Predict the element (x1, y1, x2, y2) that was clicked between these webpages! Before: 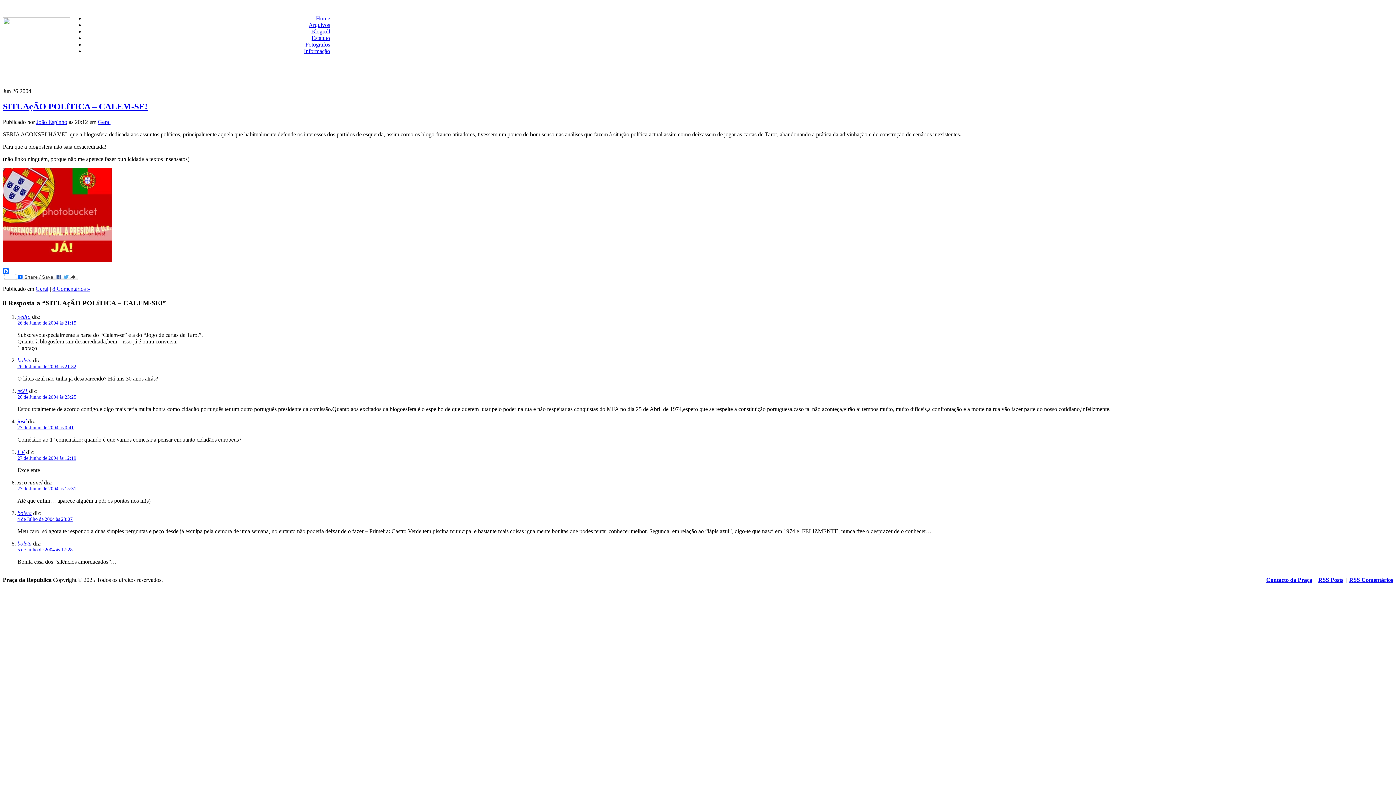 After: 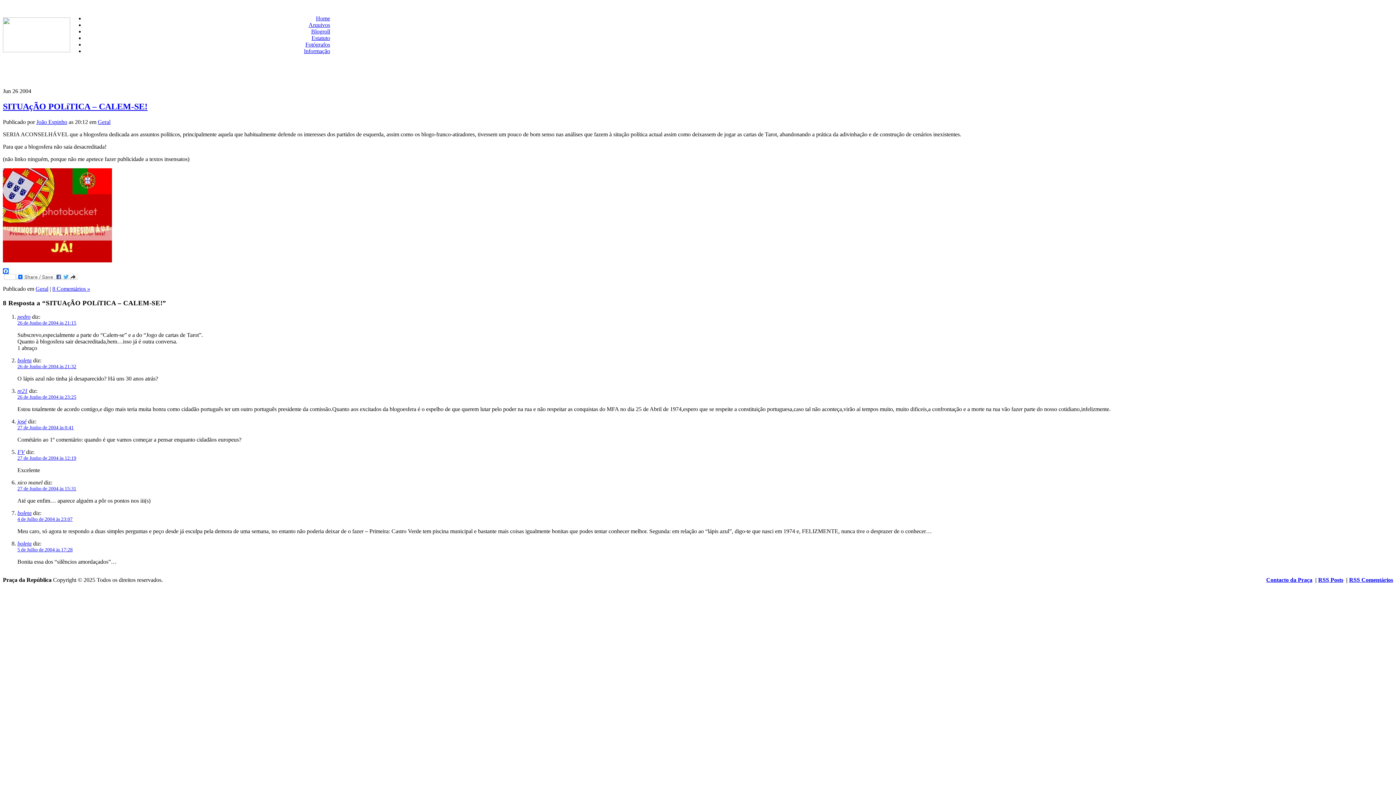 Action: label: 5 de Julho de 2004 às 17:28 bbox: (17, 547, 72, 552)